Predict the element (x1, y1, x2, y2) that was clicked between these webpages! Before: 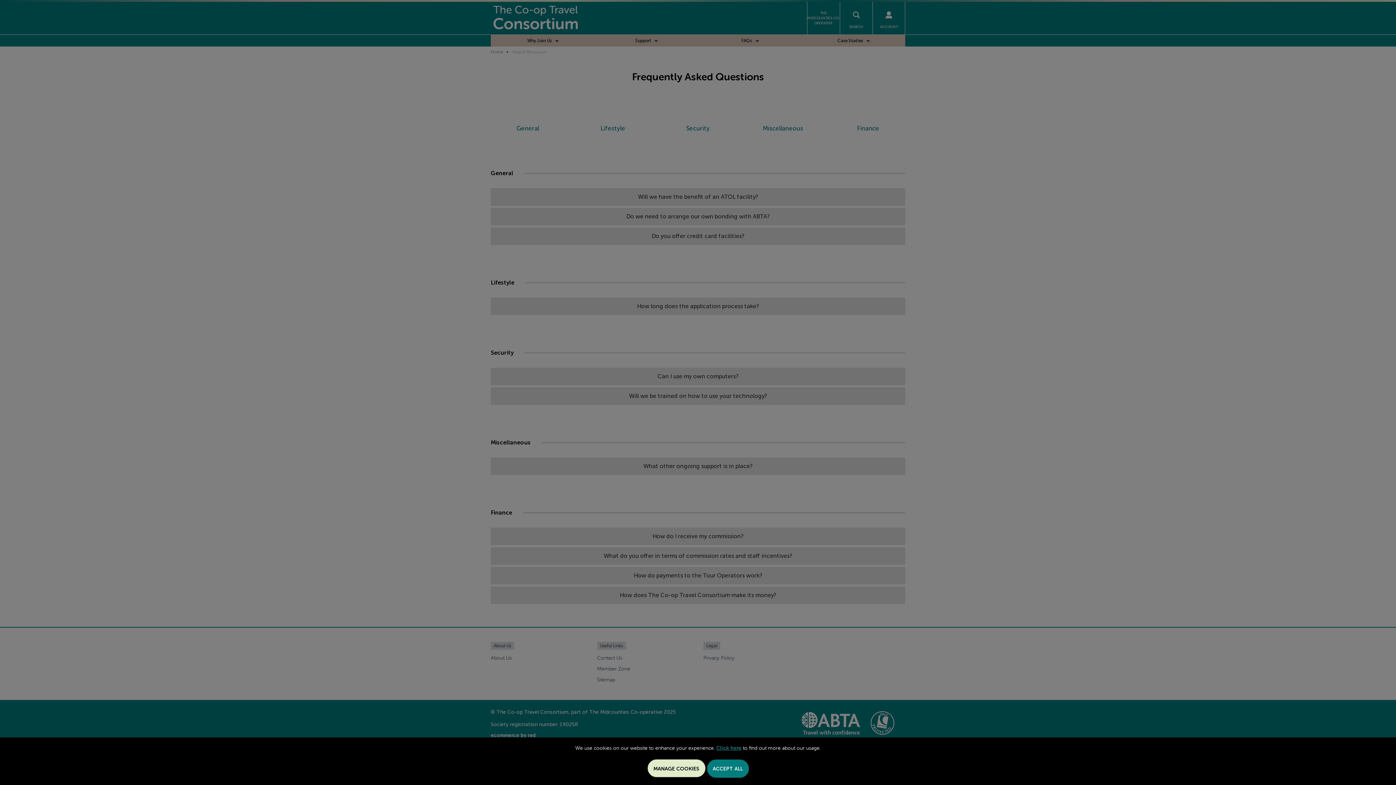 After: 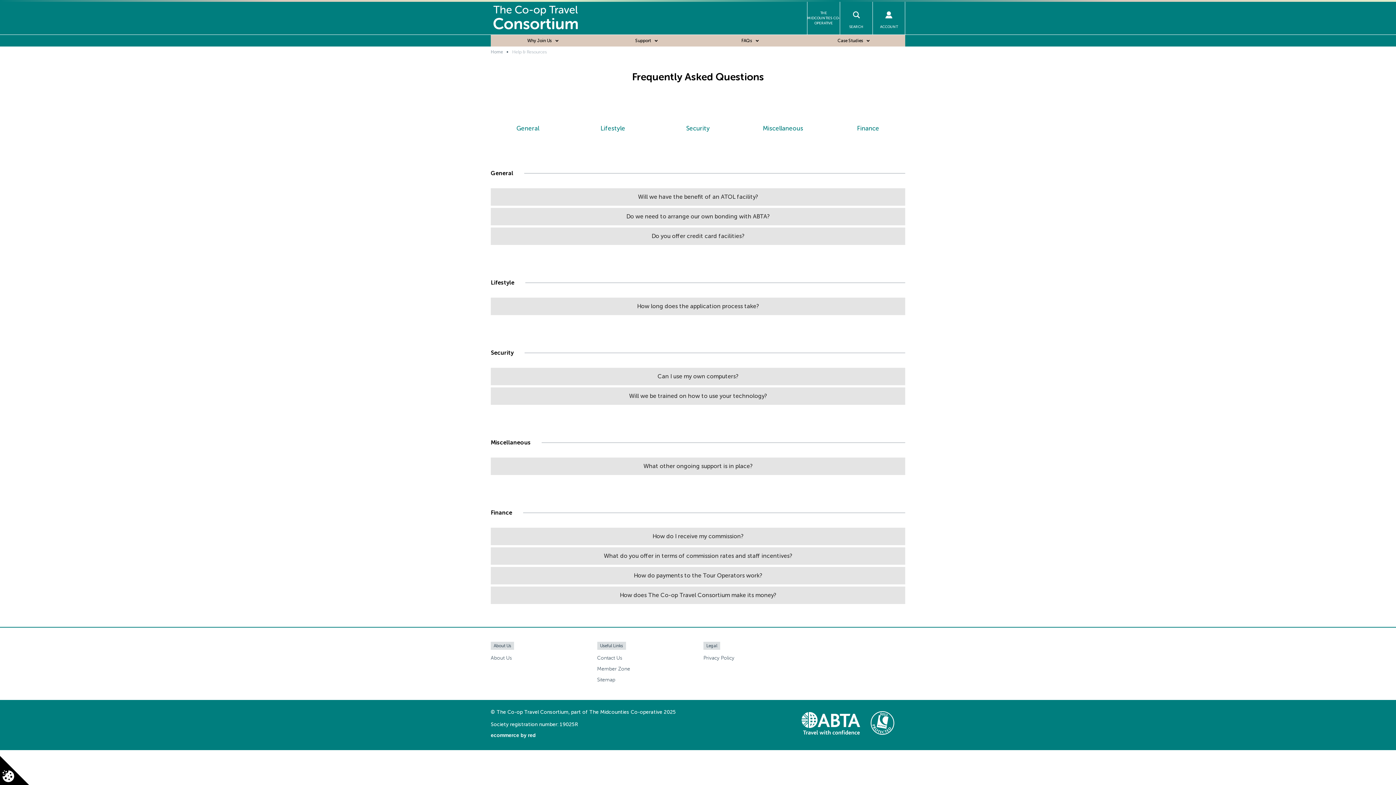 Action: label: ACCEPT ALL bbox: (707, 760, 748, 778)